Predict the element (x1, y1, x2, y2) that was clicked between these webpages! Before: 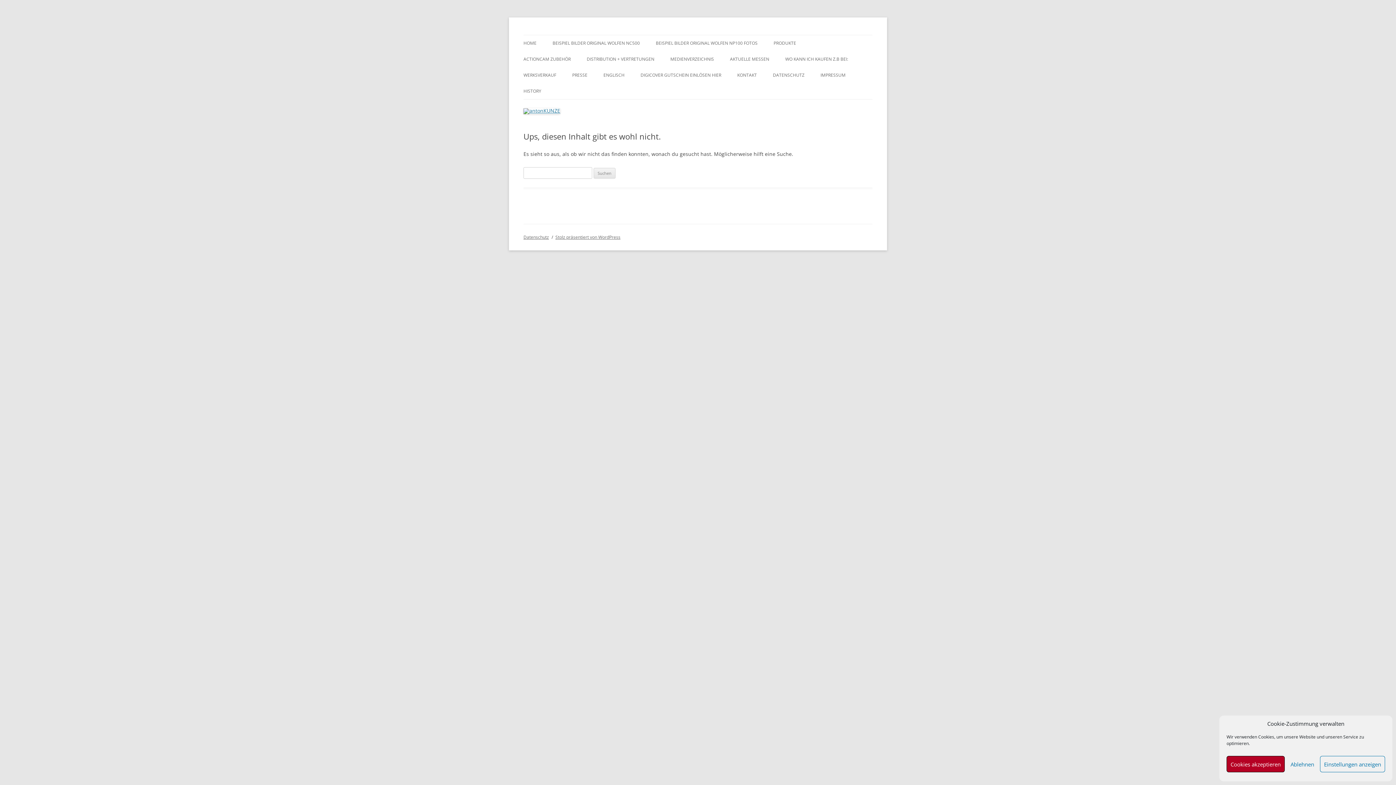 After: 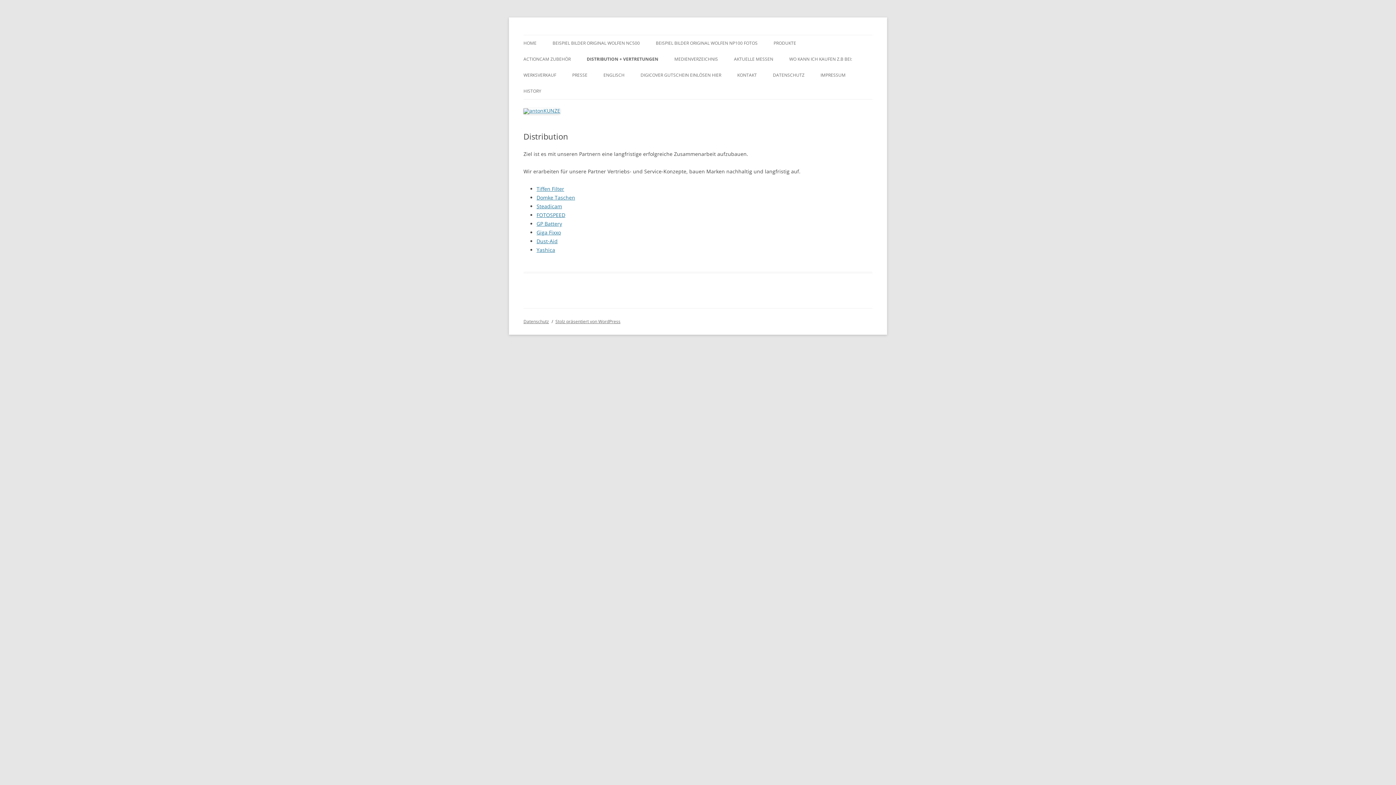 Action: bbox: (586, 51, 654, 67) label: DISTRIBUTION + VERTRETUNGEN